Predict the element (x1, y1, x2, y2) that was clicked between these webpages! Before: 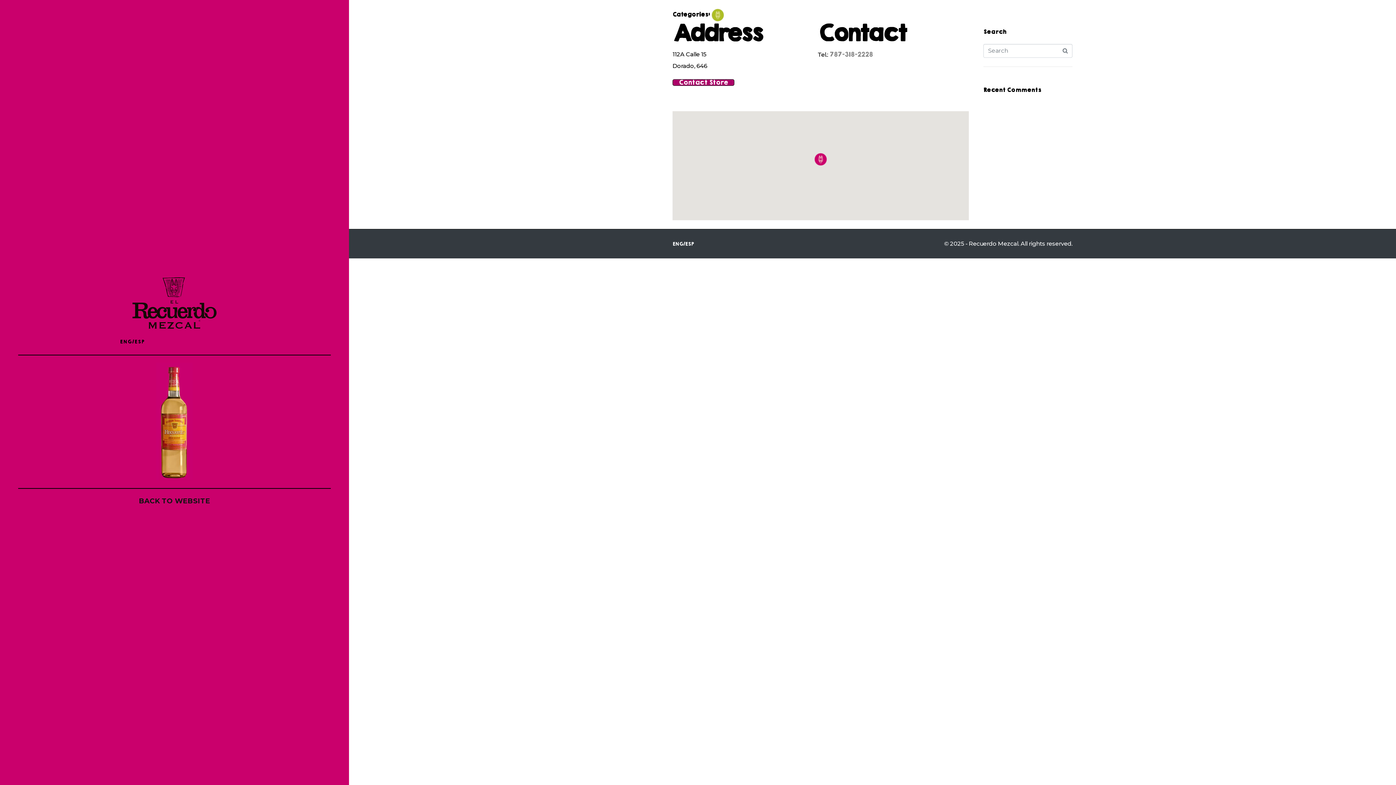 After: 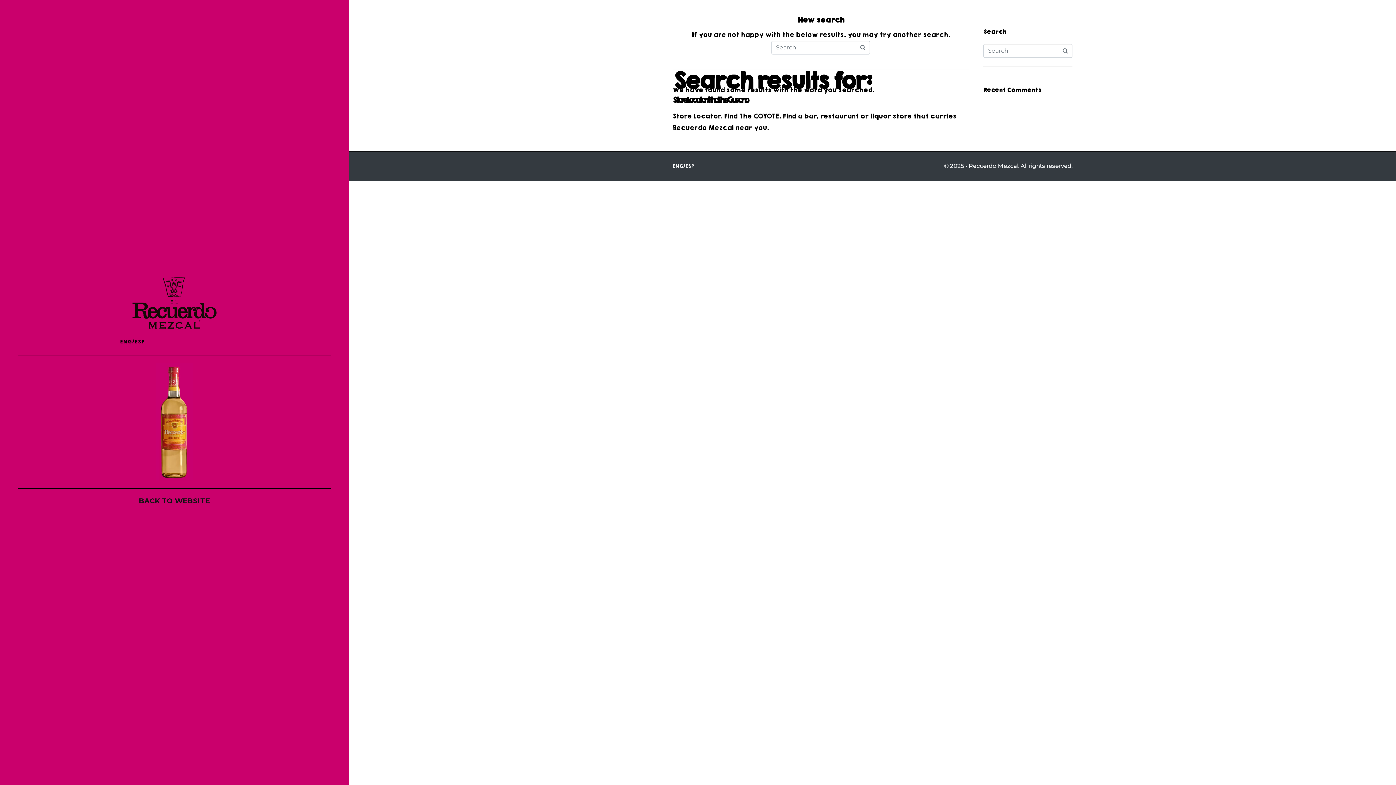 Action: bbox: (1058, 44, 1072, 58)